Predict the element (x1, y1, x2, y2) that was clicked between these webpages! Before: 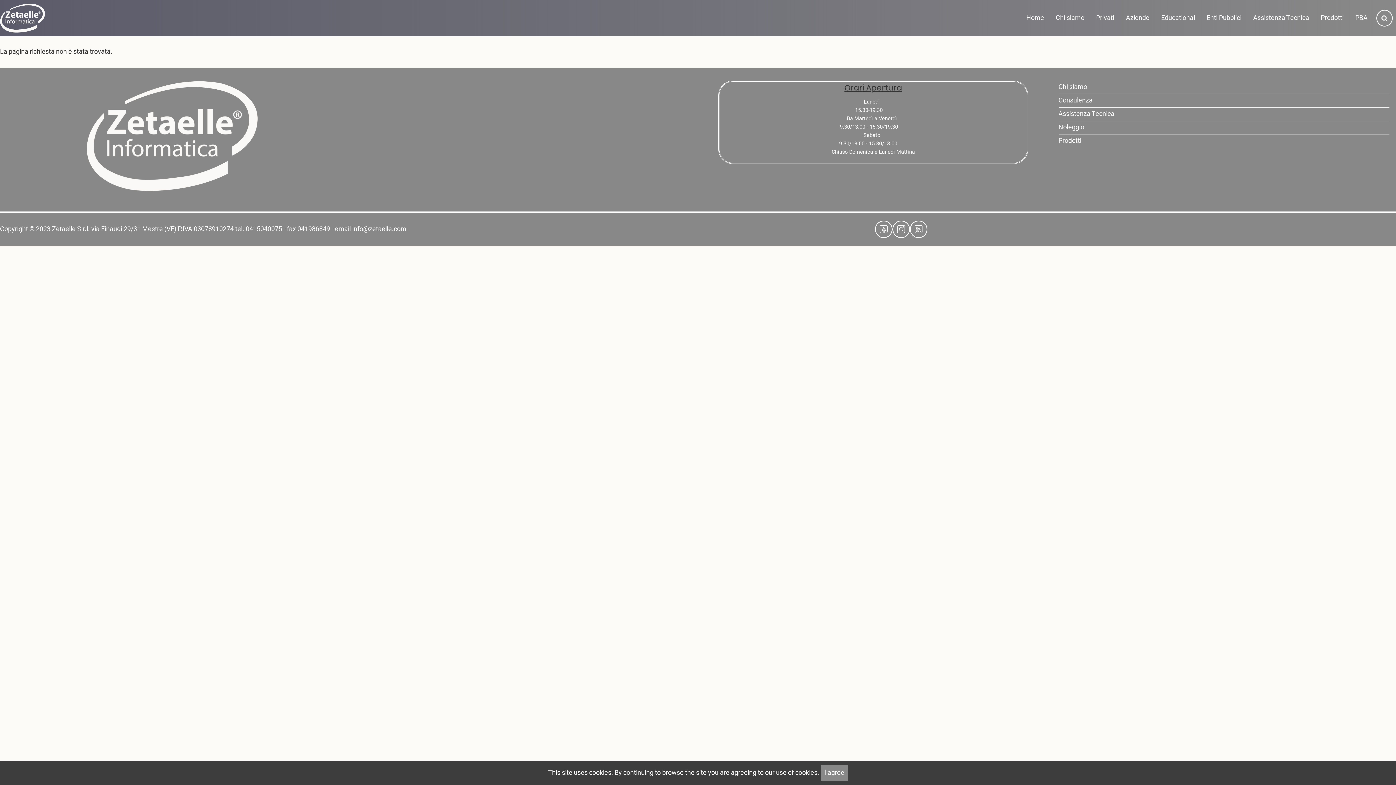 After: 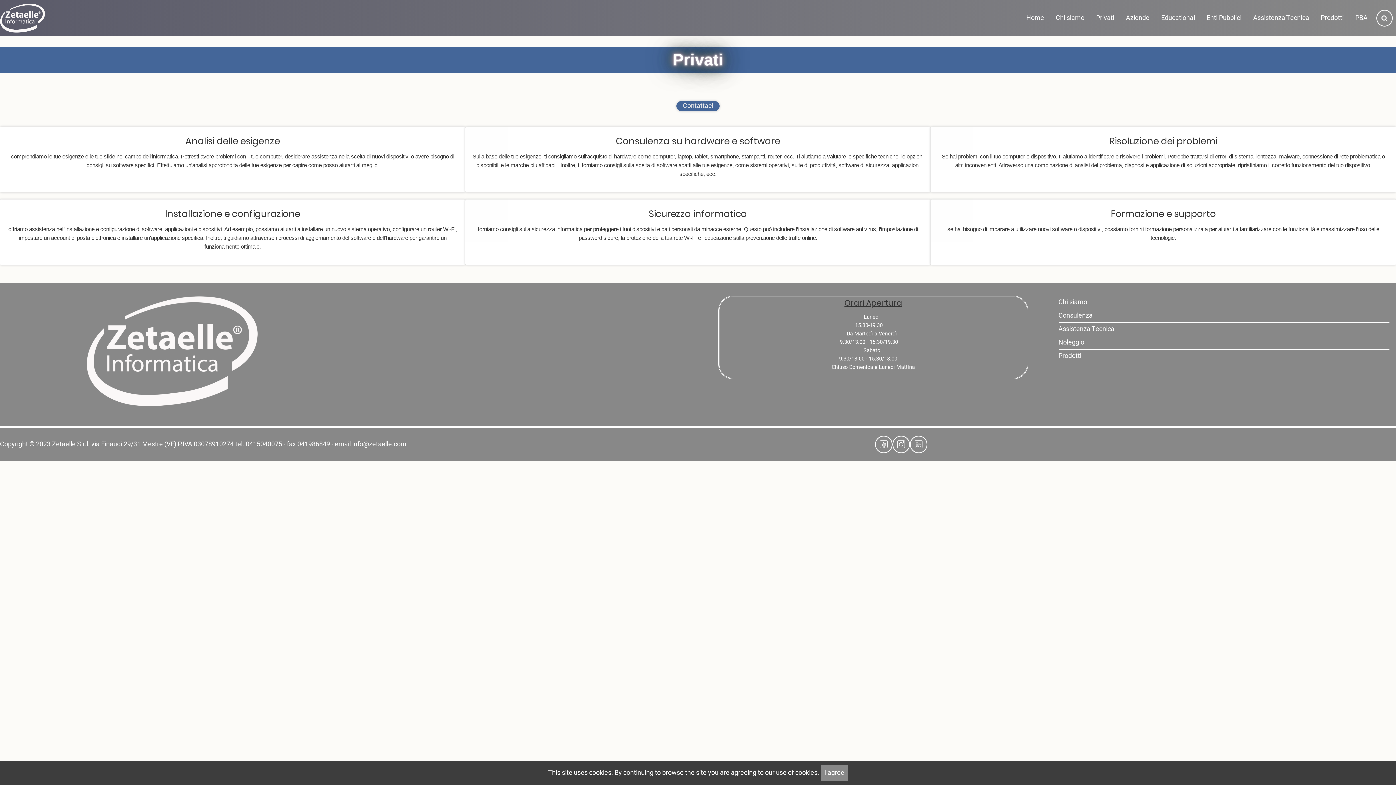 Action: label: Privati bbox: (1091, 9, 1119, 26)